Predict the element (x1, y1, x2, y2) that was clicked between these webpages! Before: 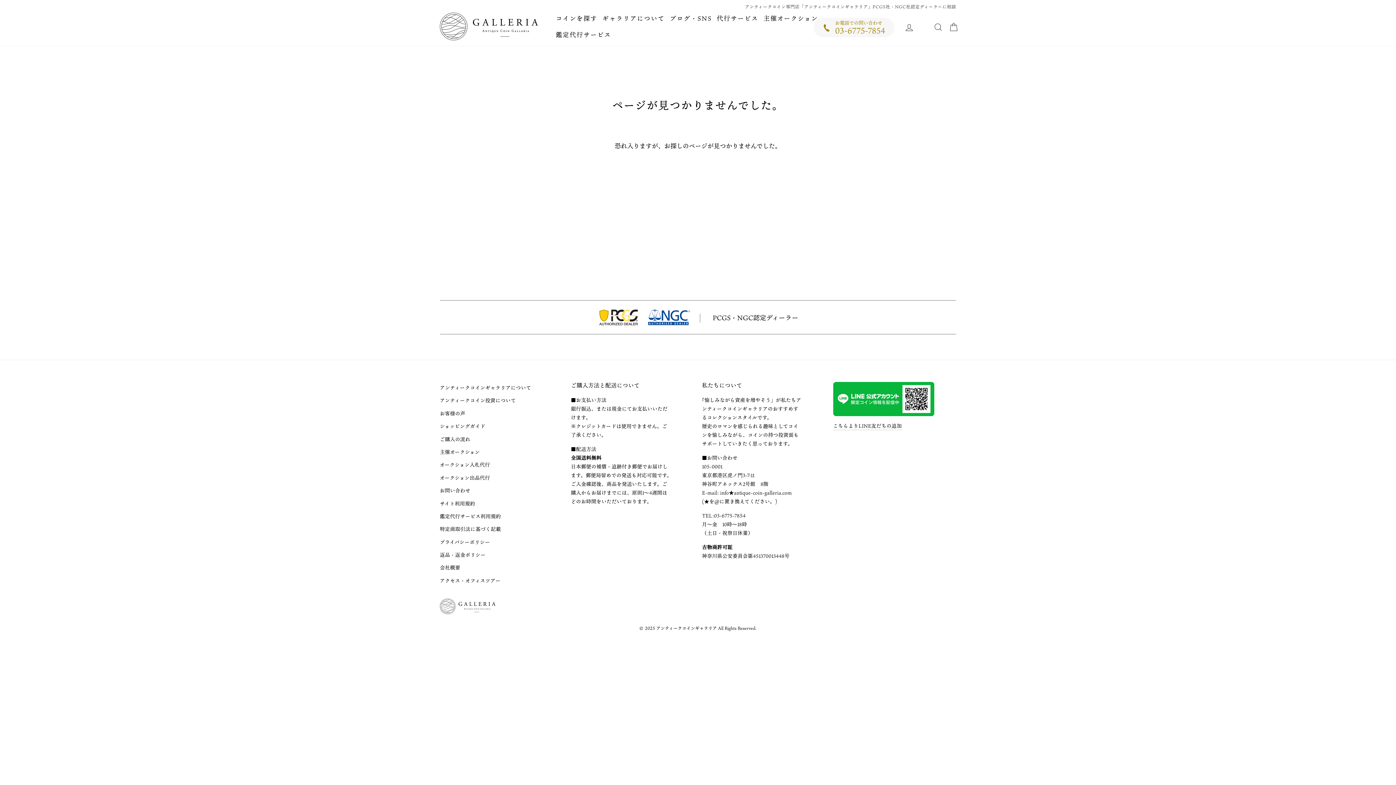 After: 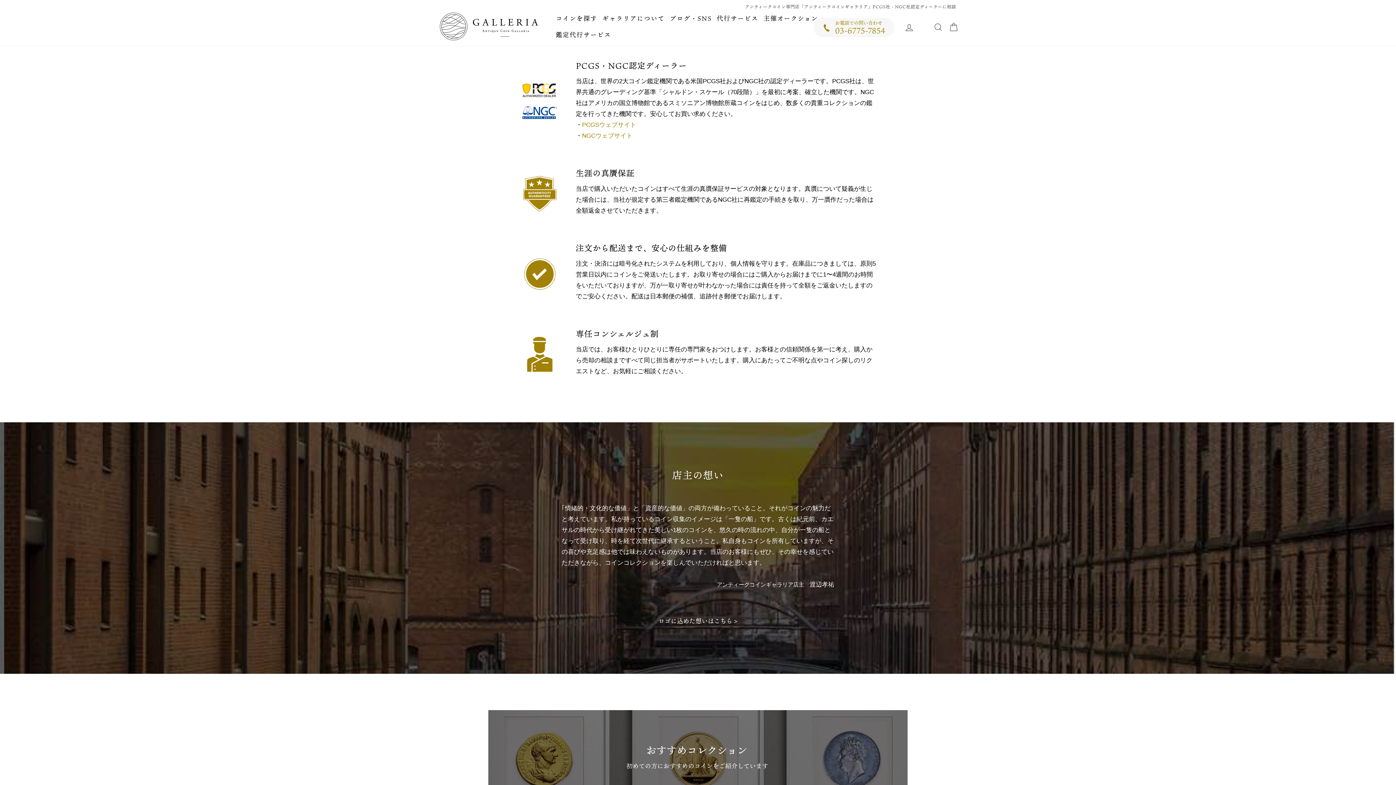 Action: bbox: (597, 319, 798, 328)